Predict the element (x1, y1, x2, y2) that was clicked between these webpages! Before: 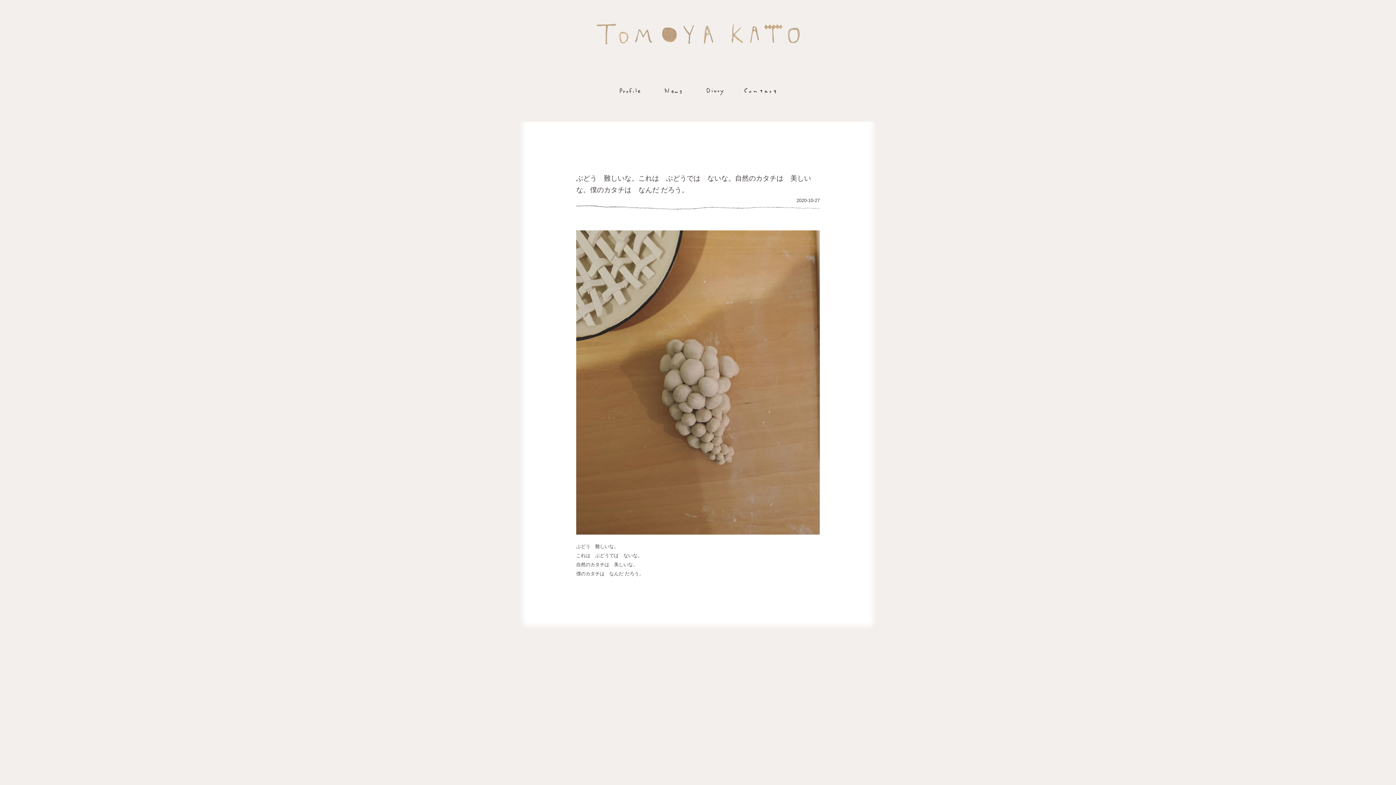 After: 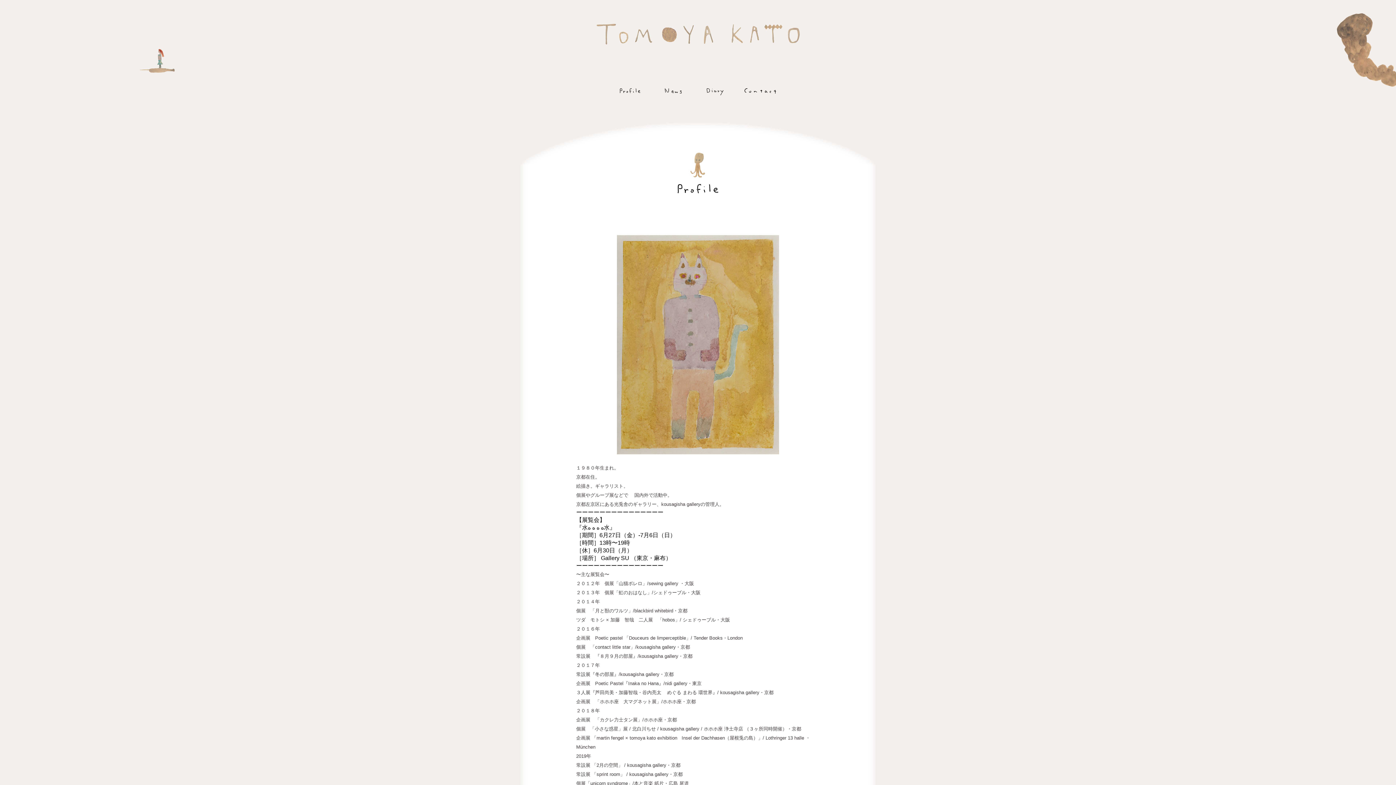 Action: bbox: (620, 88, 640, 100)